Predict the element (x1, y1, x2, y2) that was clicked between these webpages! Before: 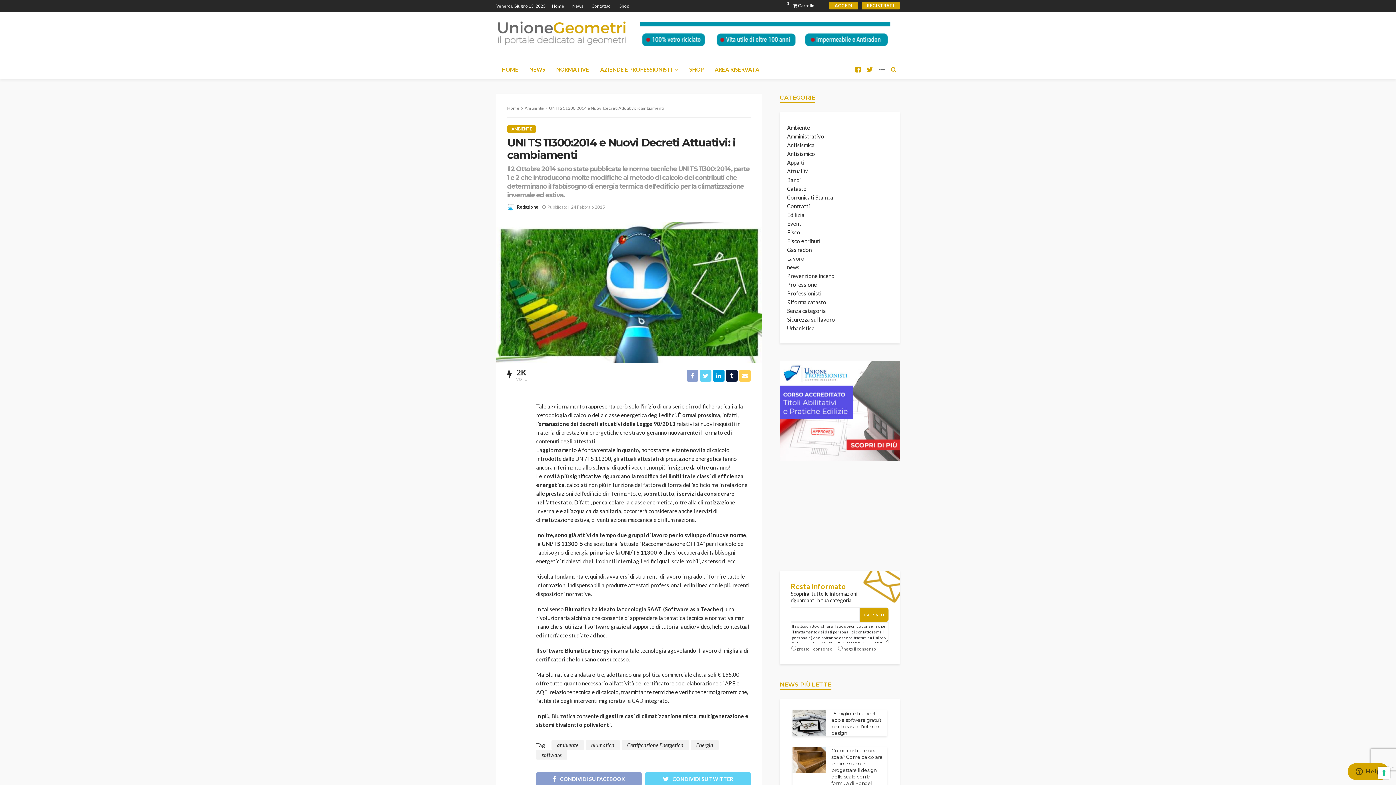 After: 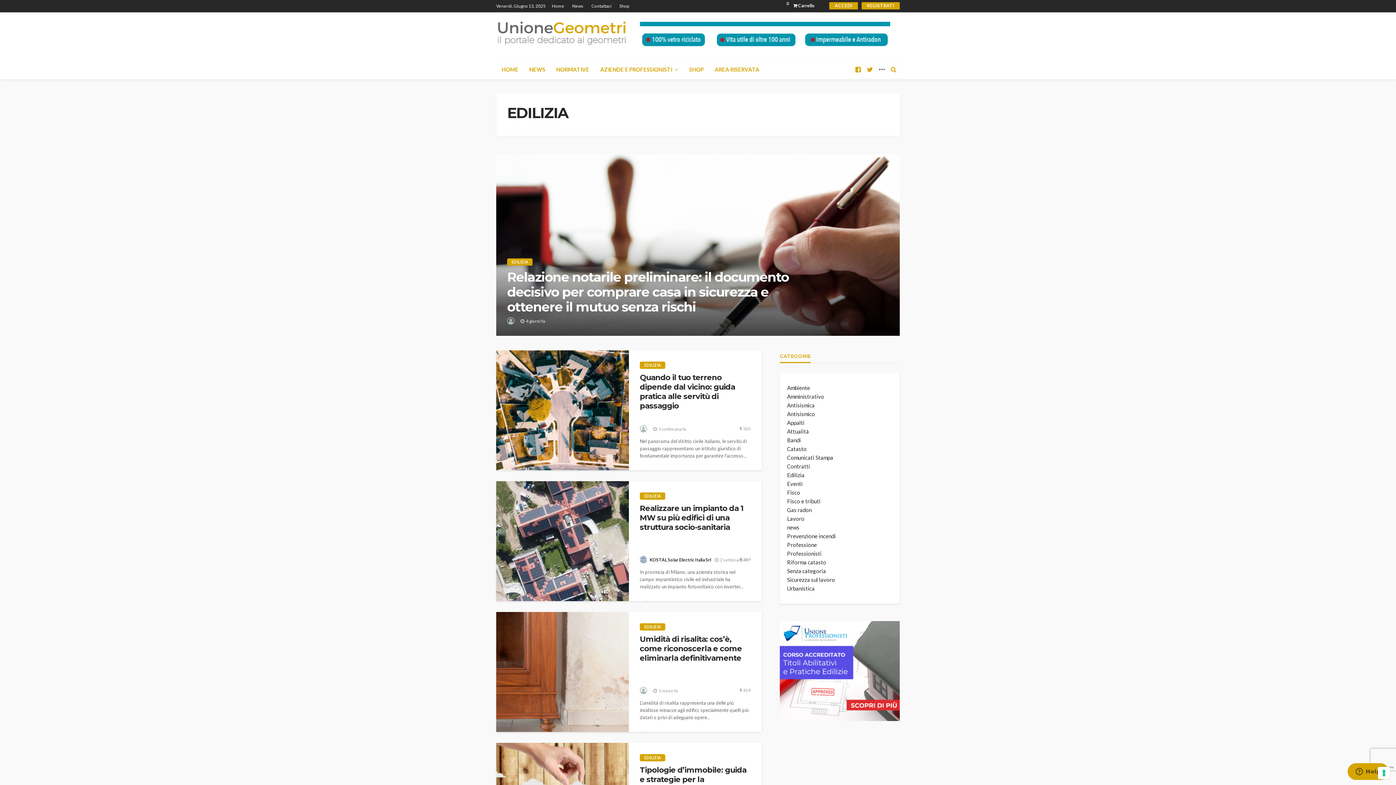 Action: bbox: (787, 211, 804, 218) label: Edilizia